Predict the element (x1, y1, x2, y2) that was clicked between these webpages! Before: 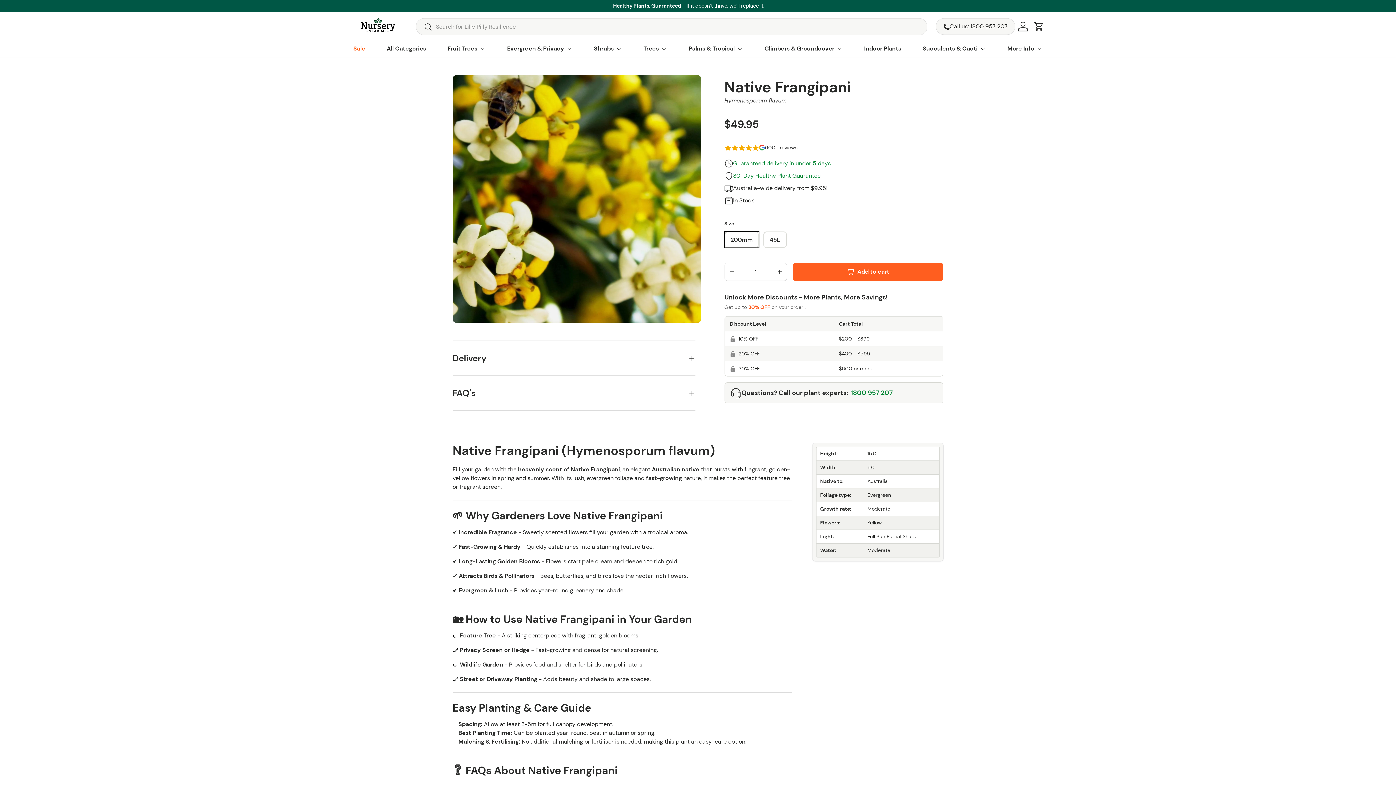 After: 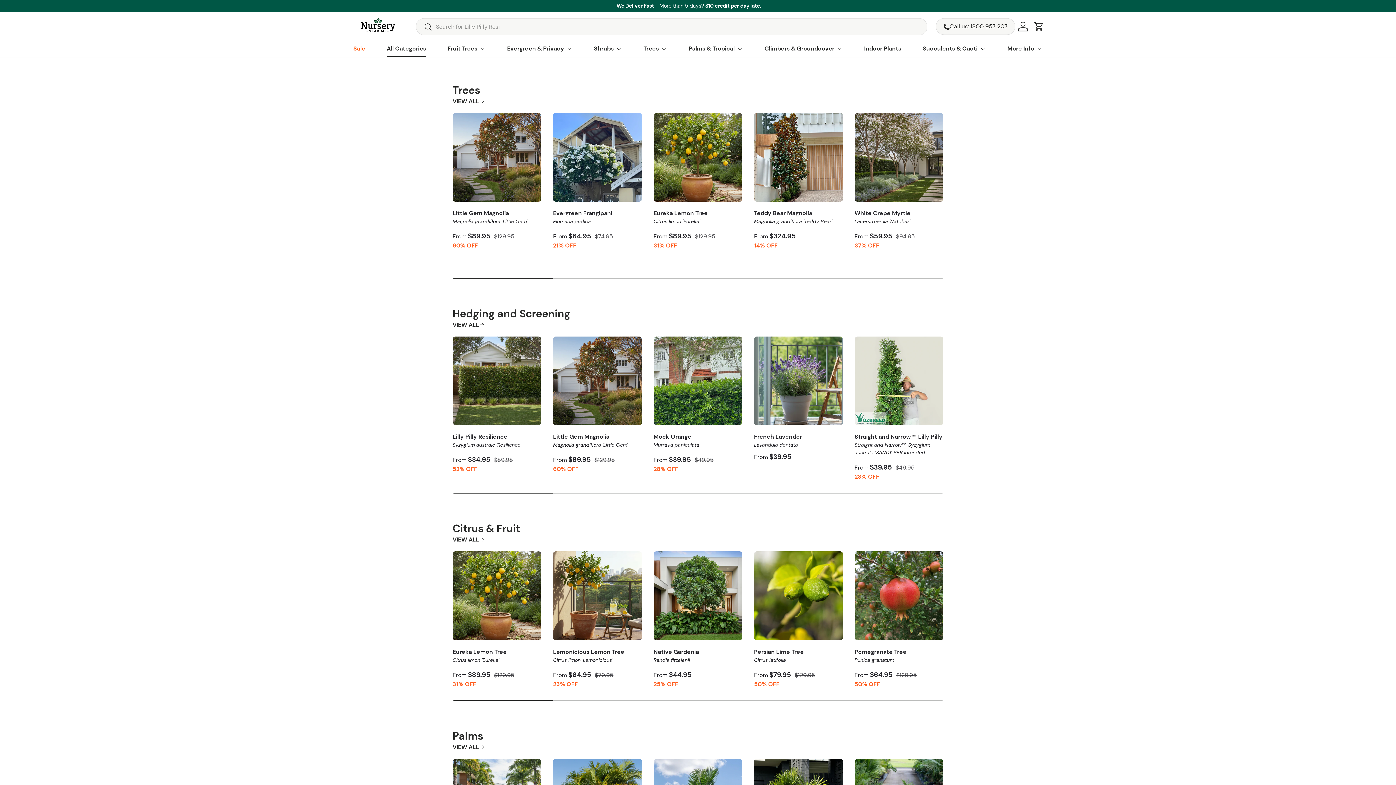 Action: bbox: (386, 41, 426, 56) label: All Categories